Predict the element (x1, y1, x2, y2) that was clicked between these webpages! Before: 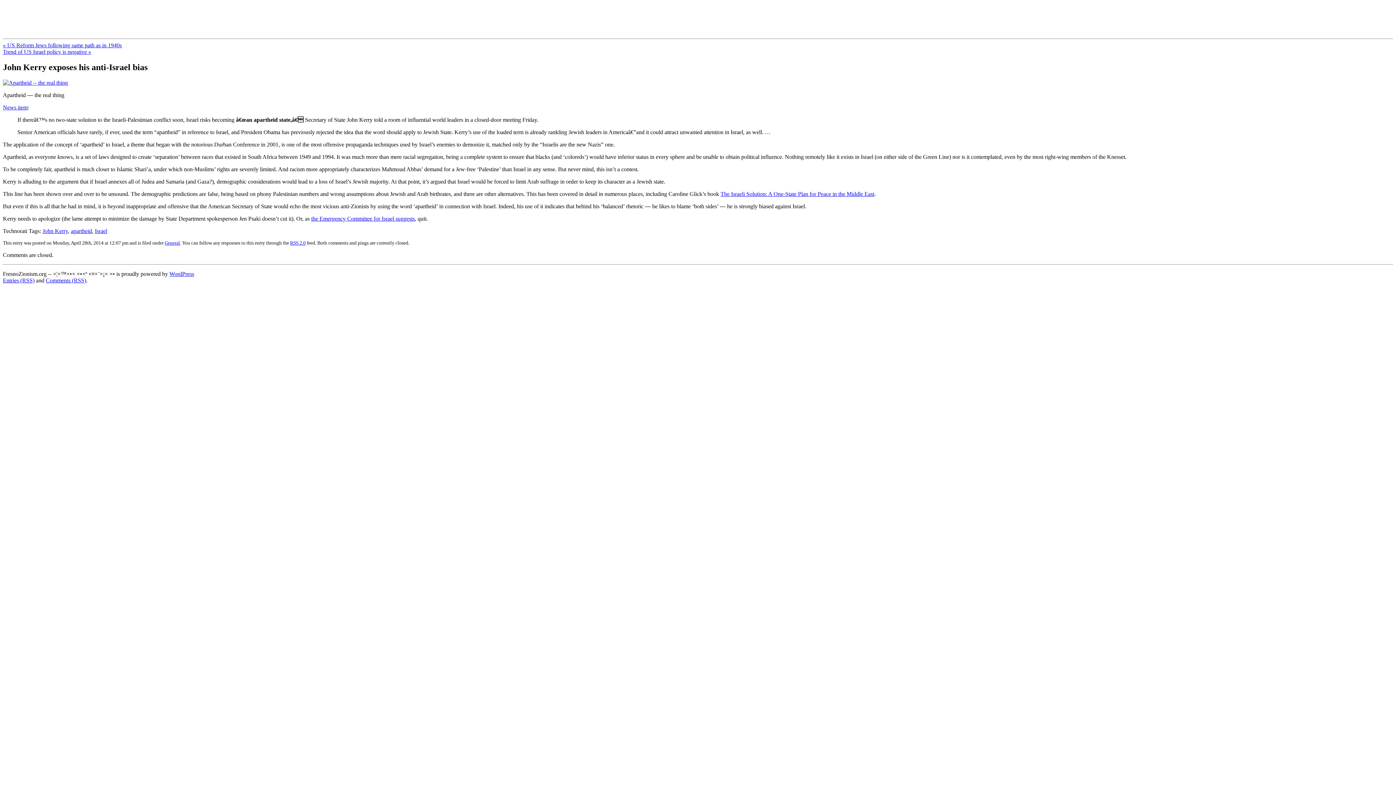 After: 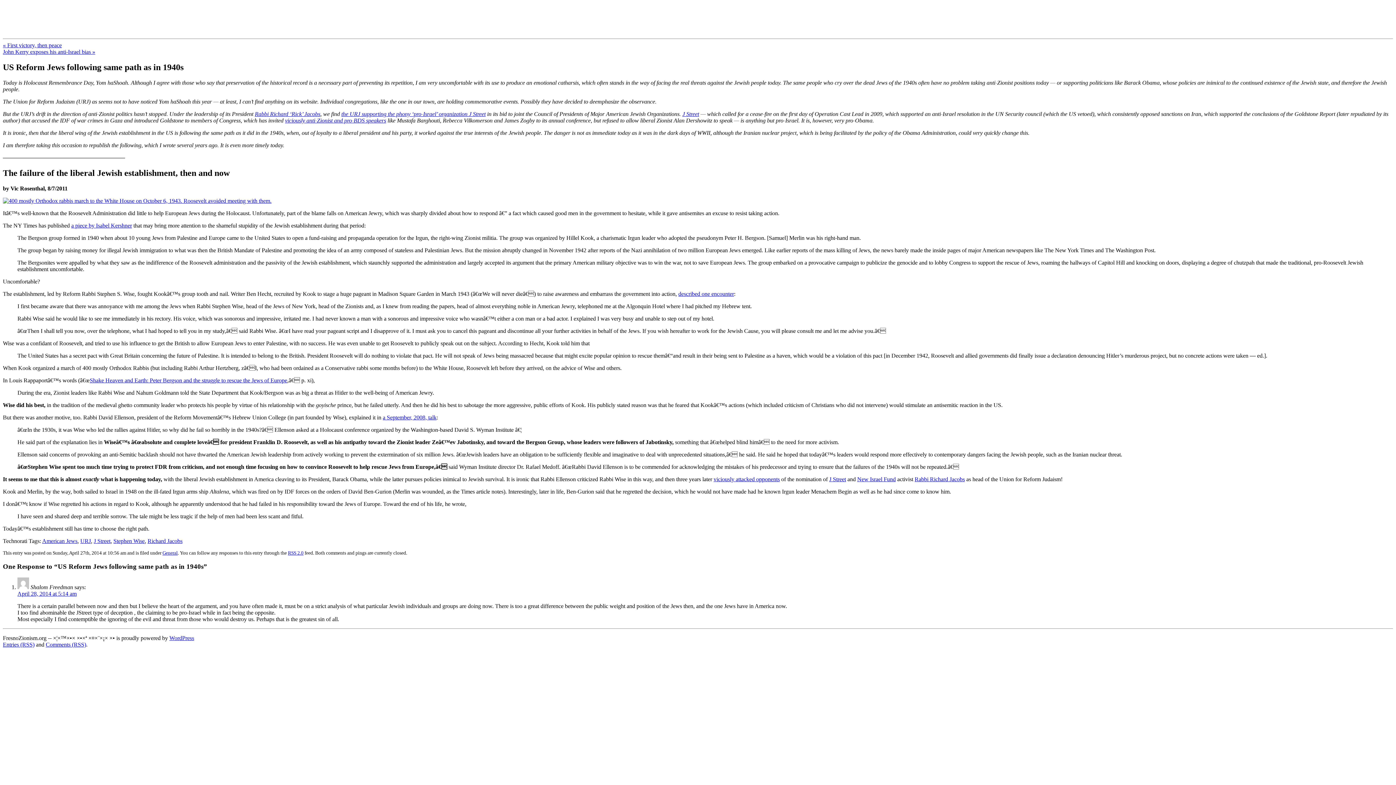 Action: label: « US Reform Jews following same path as in 1940s bbox: (2, 42, 121, 48)